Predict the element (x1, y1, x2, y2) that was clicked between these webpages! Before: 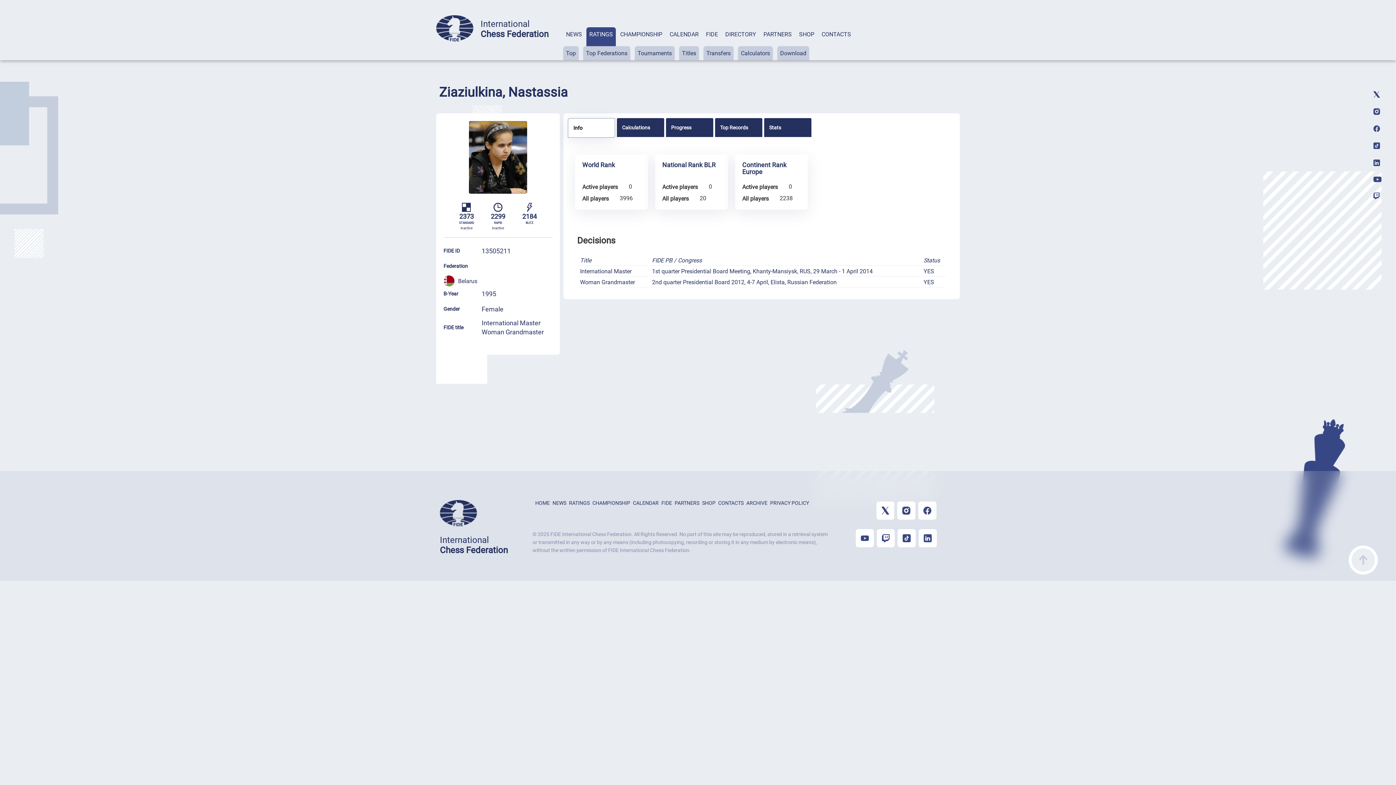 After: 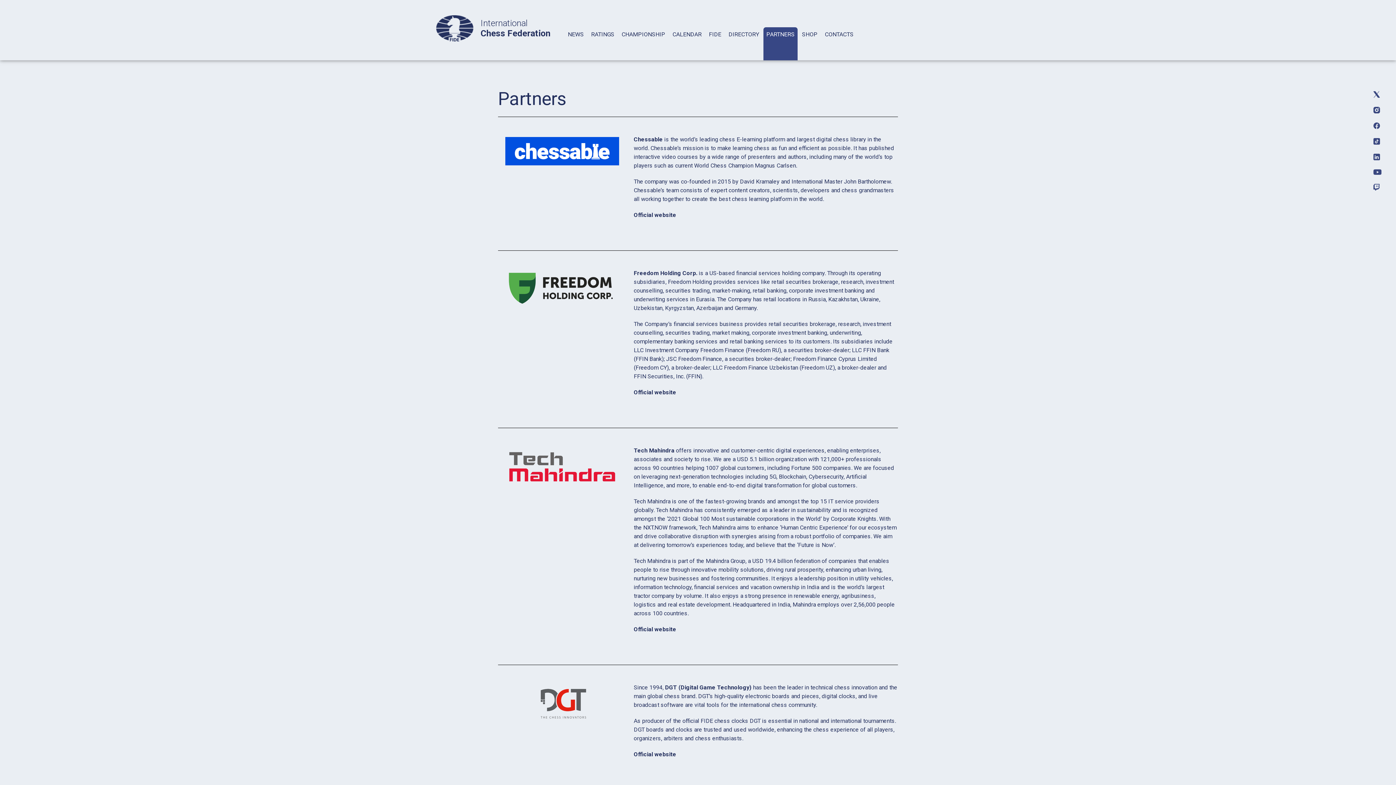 Action: label: PARTNERS bbox: (763, 30, 792, 37)